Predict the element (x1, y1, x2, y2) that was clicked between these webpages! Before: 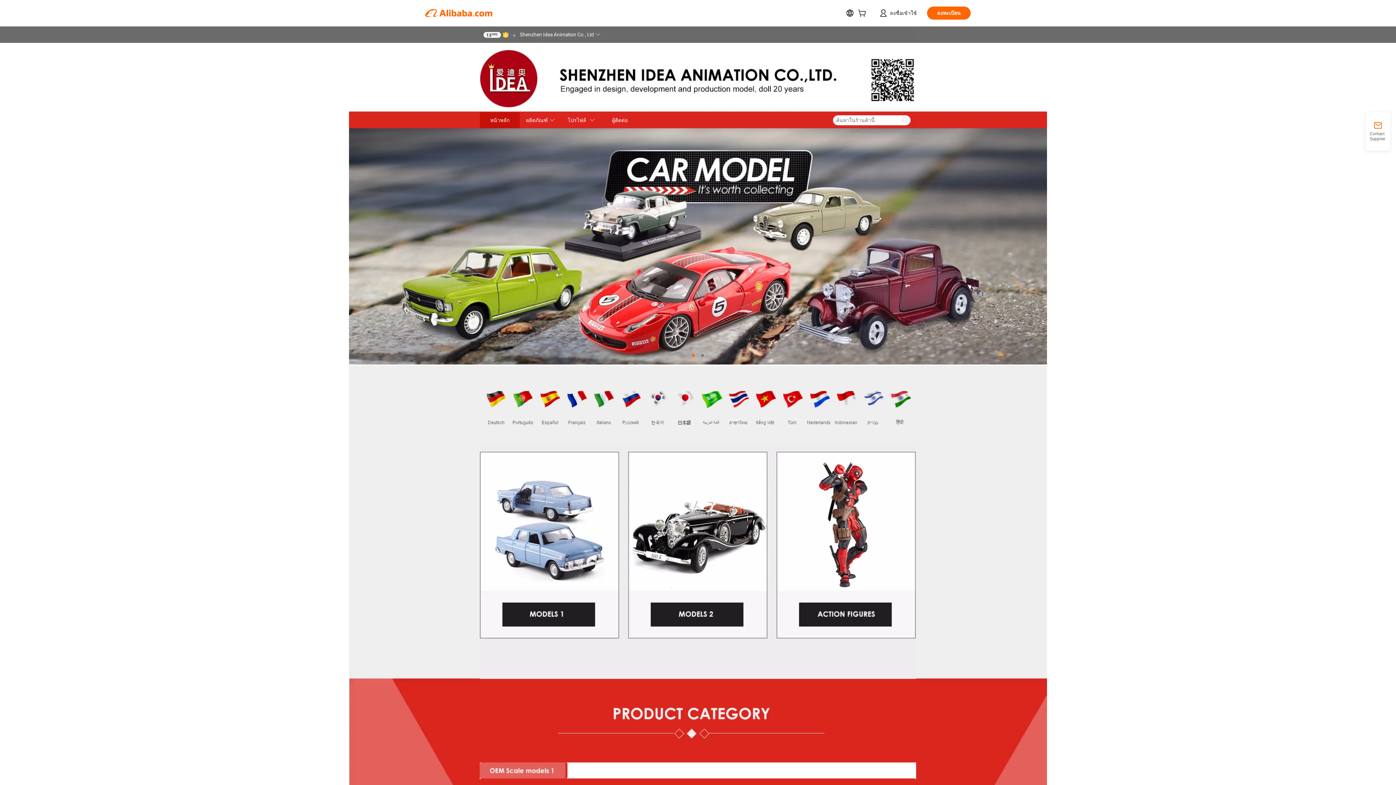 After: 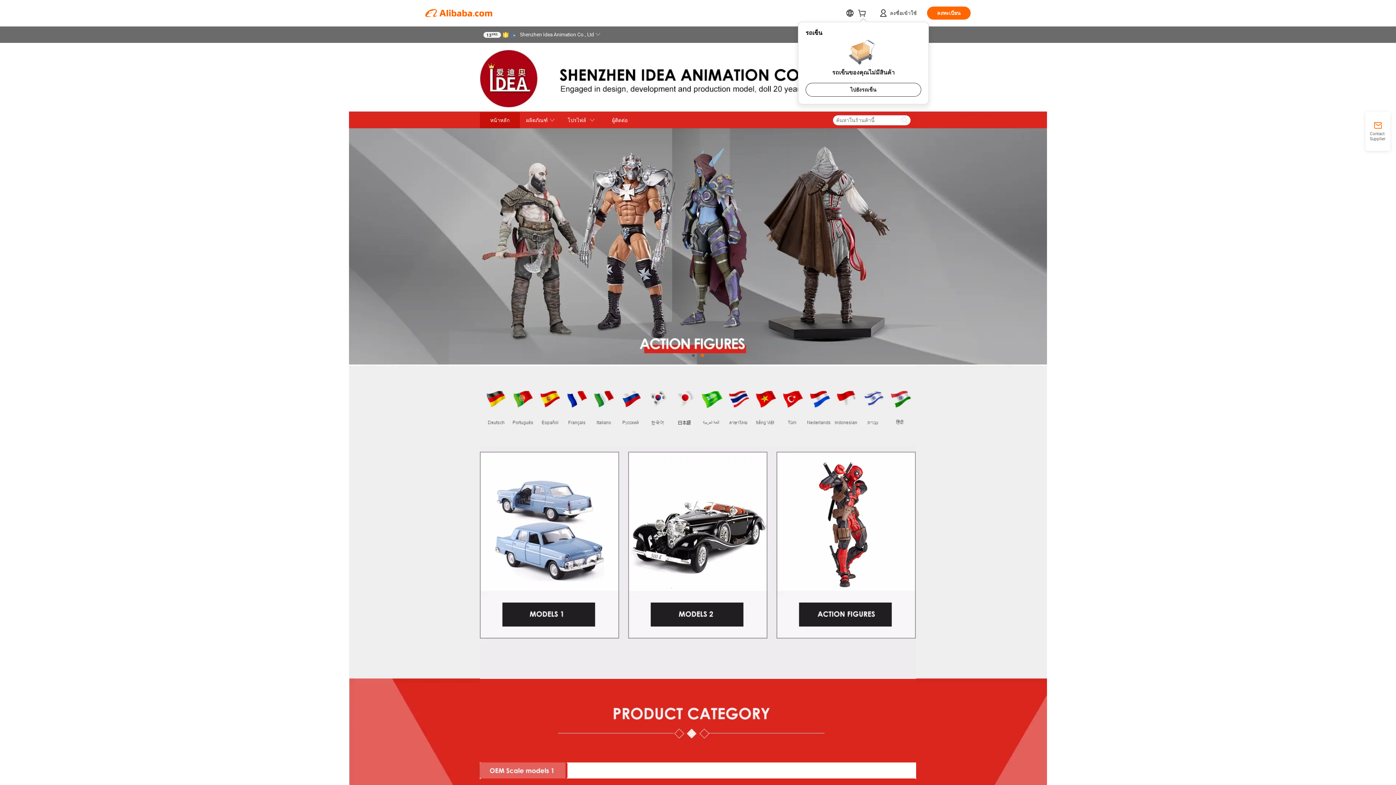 Action: bbox: (858, 11, 869, 17)